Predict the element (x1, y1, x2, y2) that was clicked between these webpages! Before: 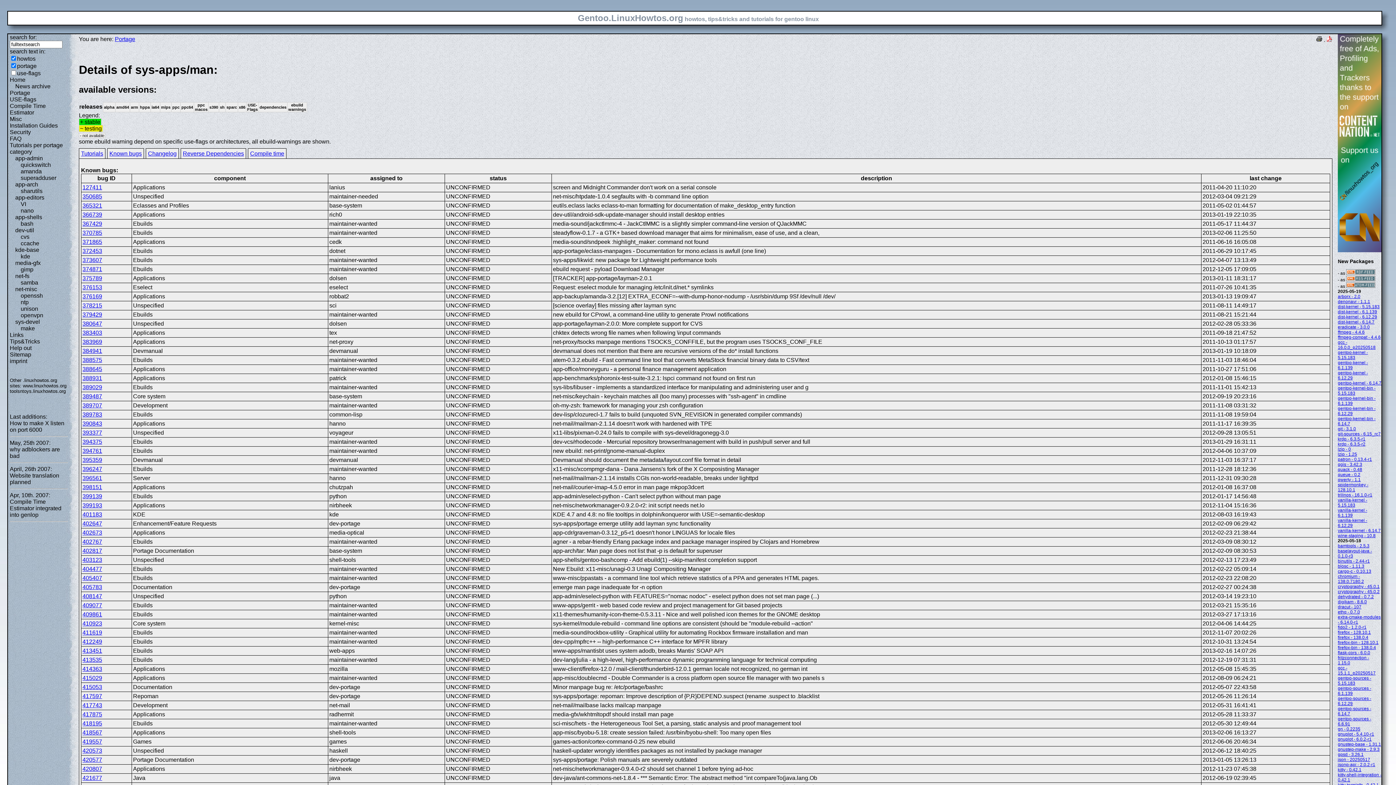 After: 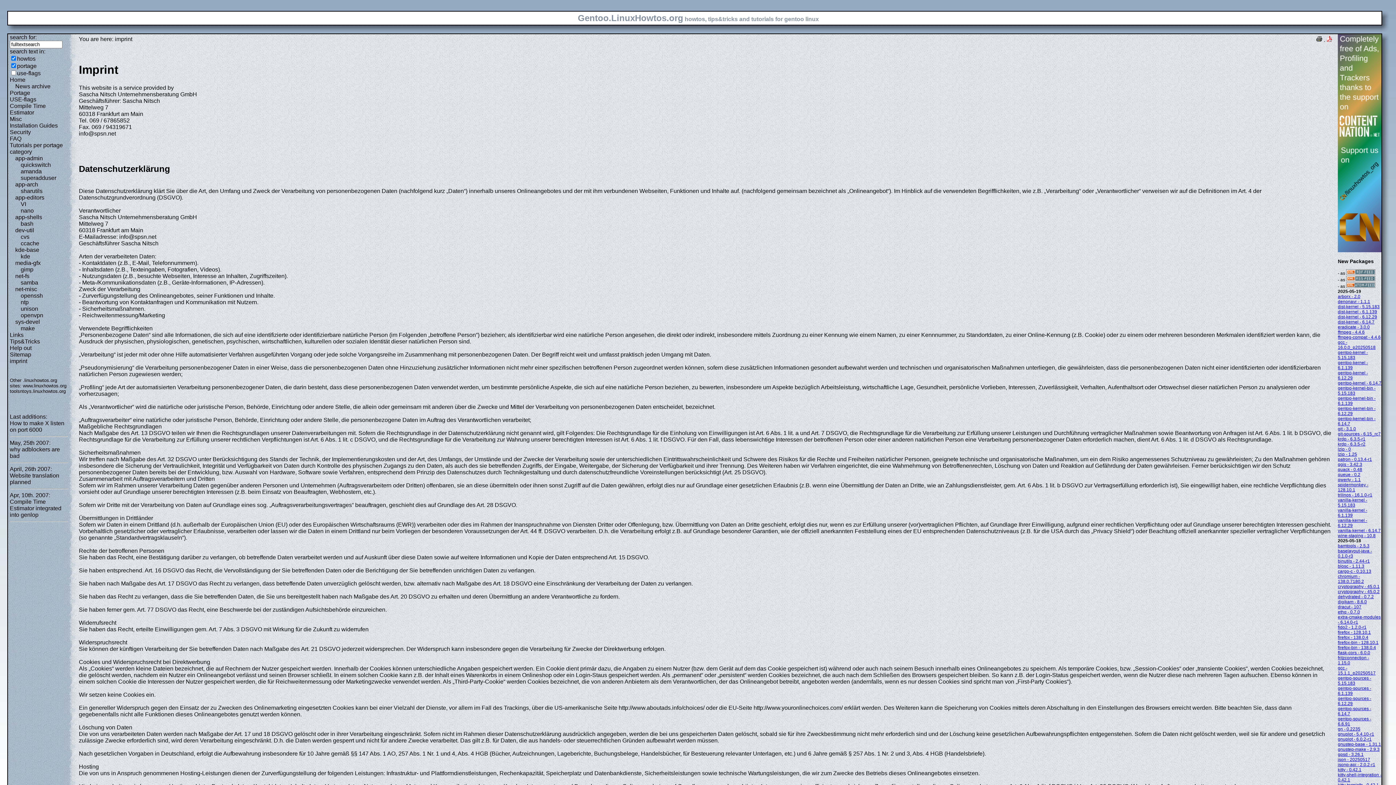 Action: label: imprint bbox: (9, 358, 27, 364)